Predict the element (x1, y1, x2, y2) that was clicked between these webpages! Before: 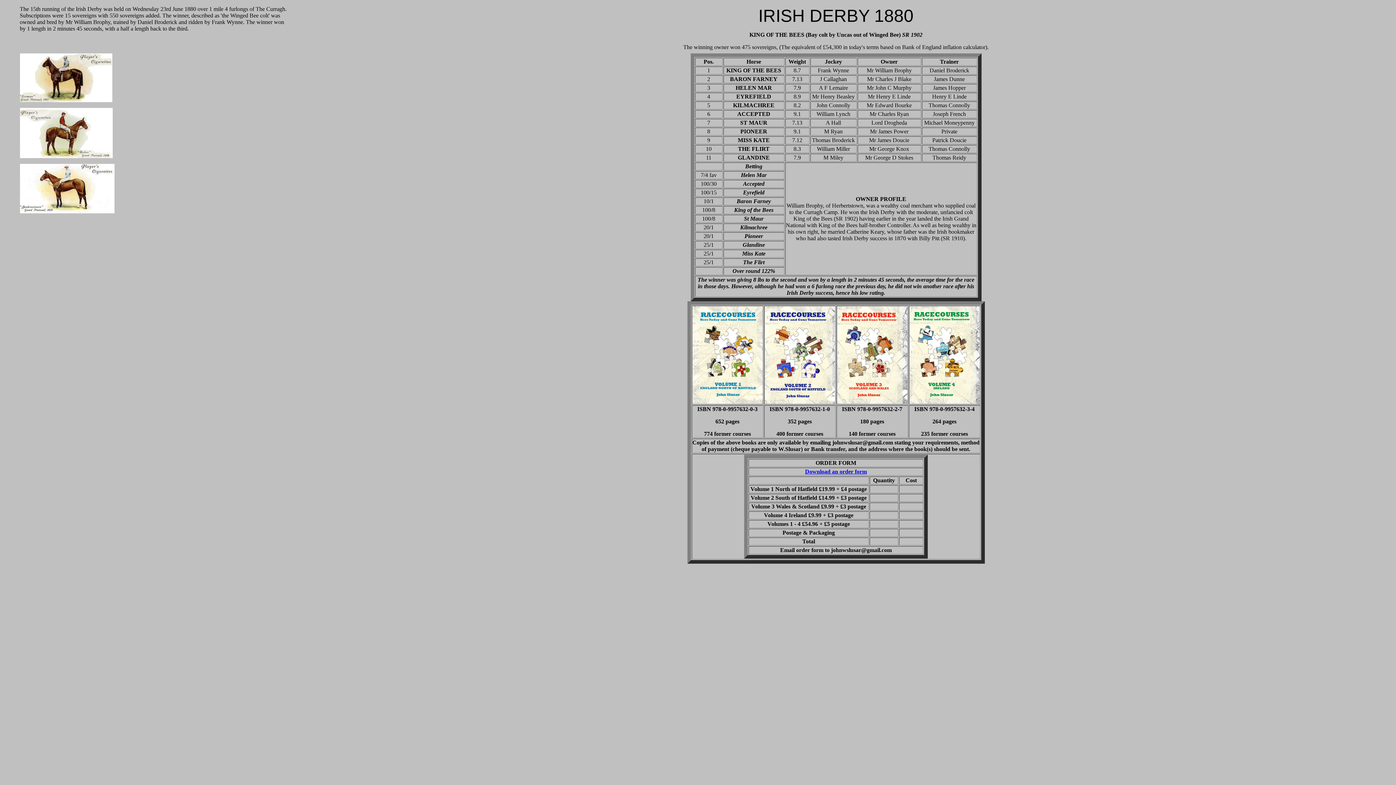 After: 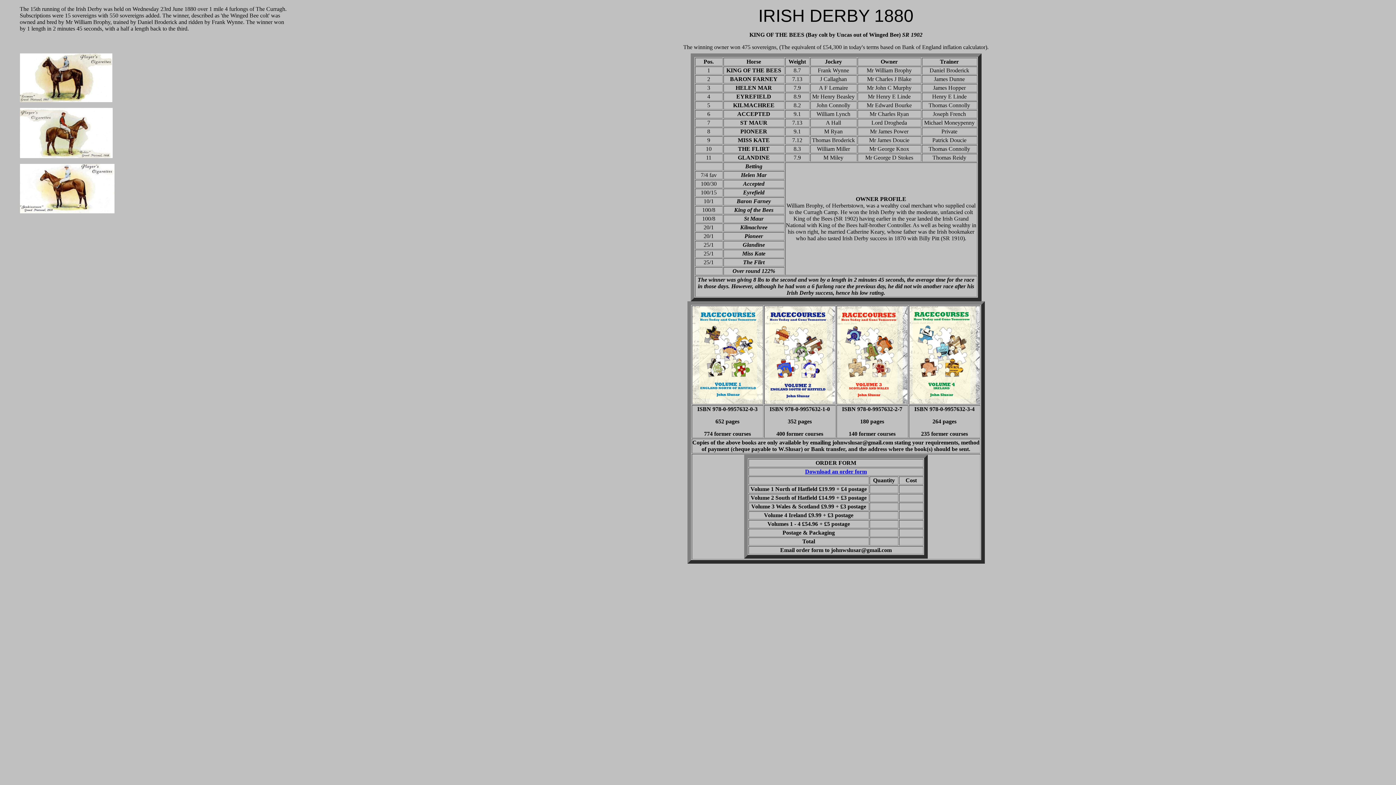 Action: bbox: (805, 468, 867, 474) label: Download an order form